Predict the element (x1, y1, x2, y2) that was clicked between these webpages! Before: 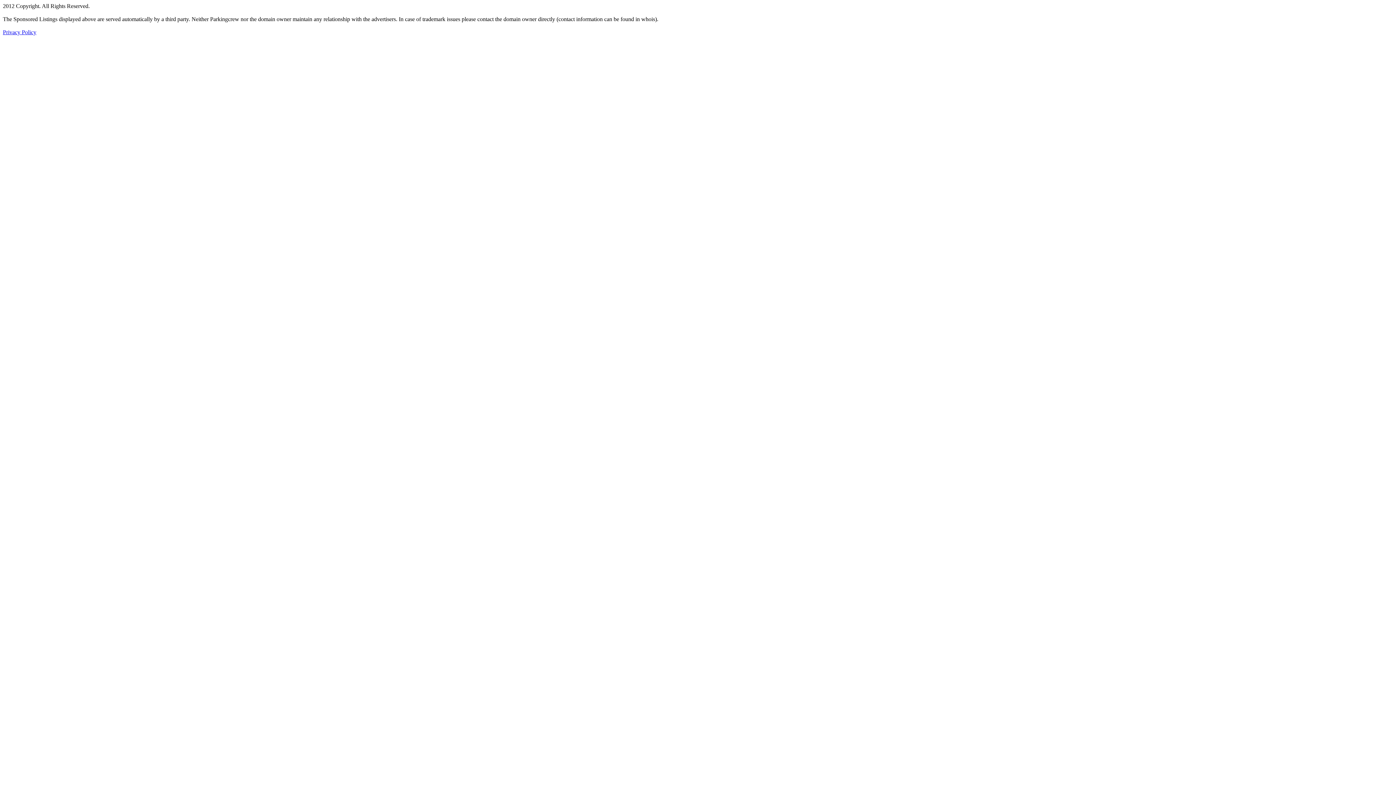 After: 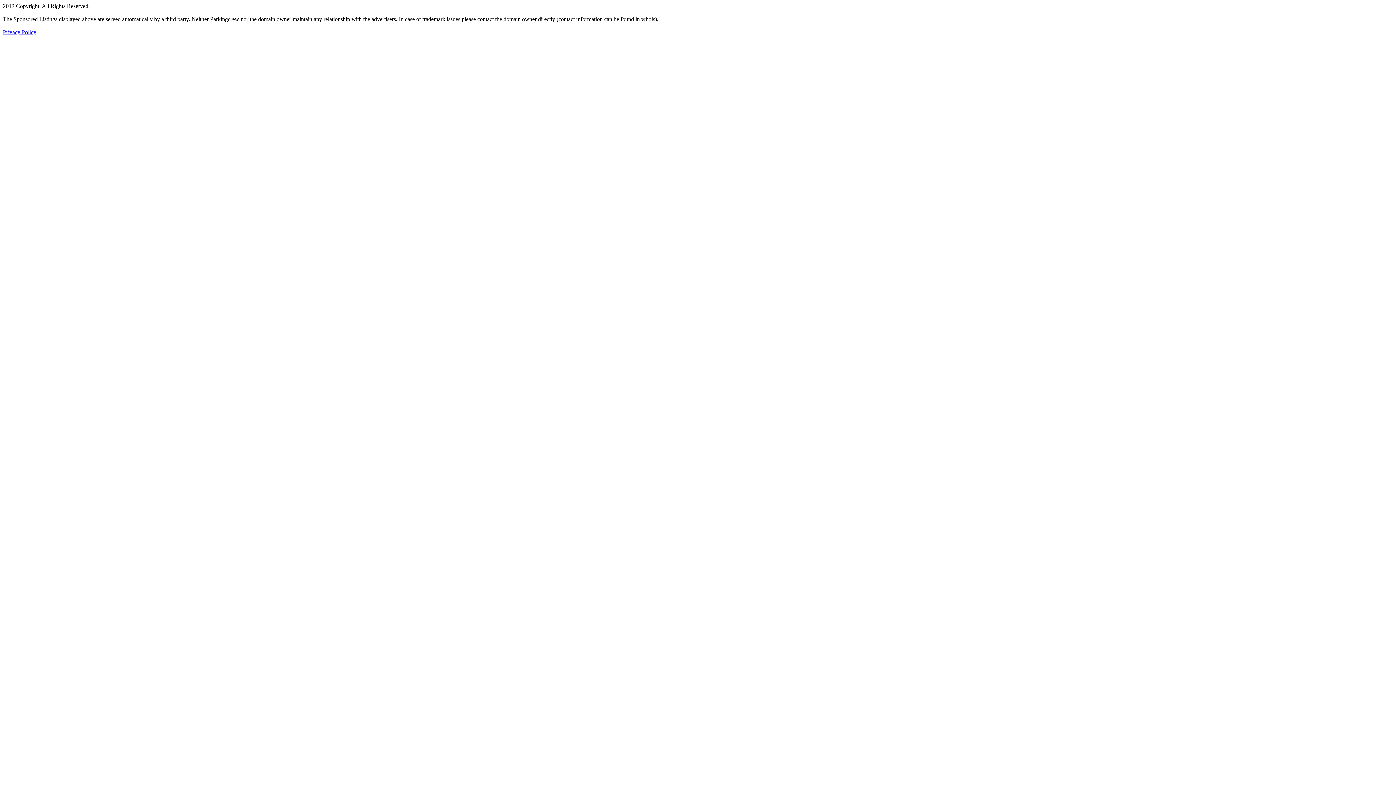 Action: bbox: (2, 29, 36, 35) label: Privacy Policy